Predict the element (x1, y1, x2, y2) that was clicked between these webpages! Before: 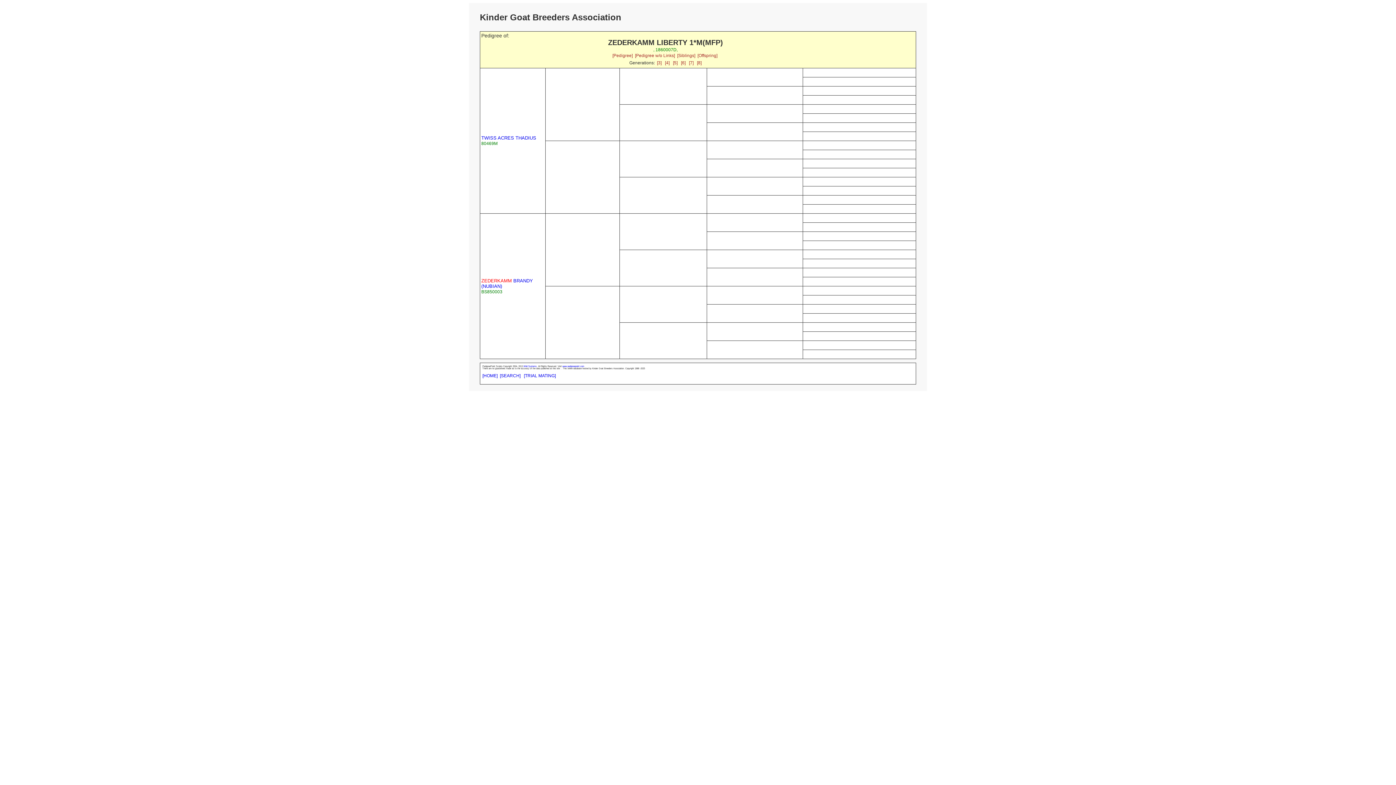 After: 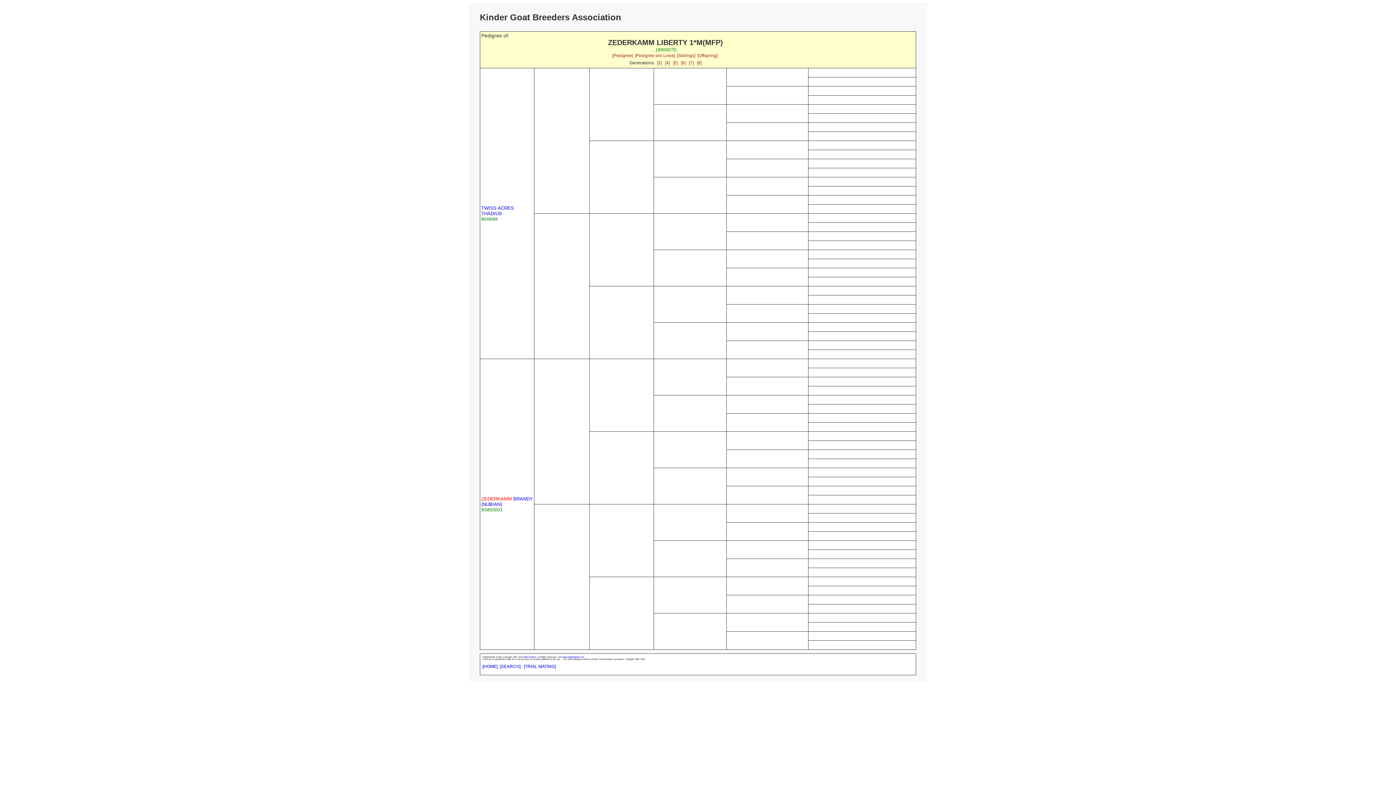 Action: bbox: (681, 60, 685, 65) label: [6]